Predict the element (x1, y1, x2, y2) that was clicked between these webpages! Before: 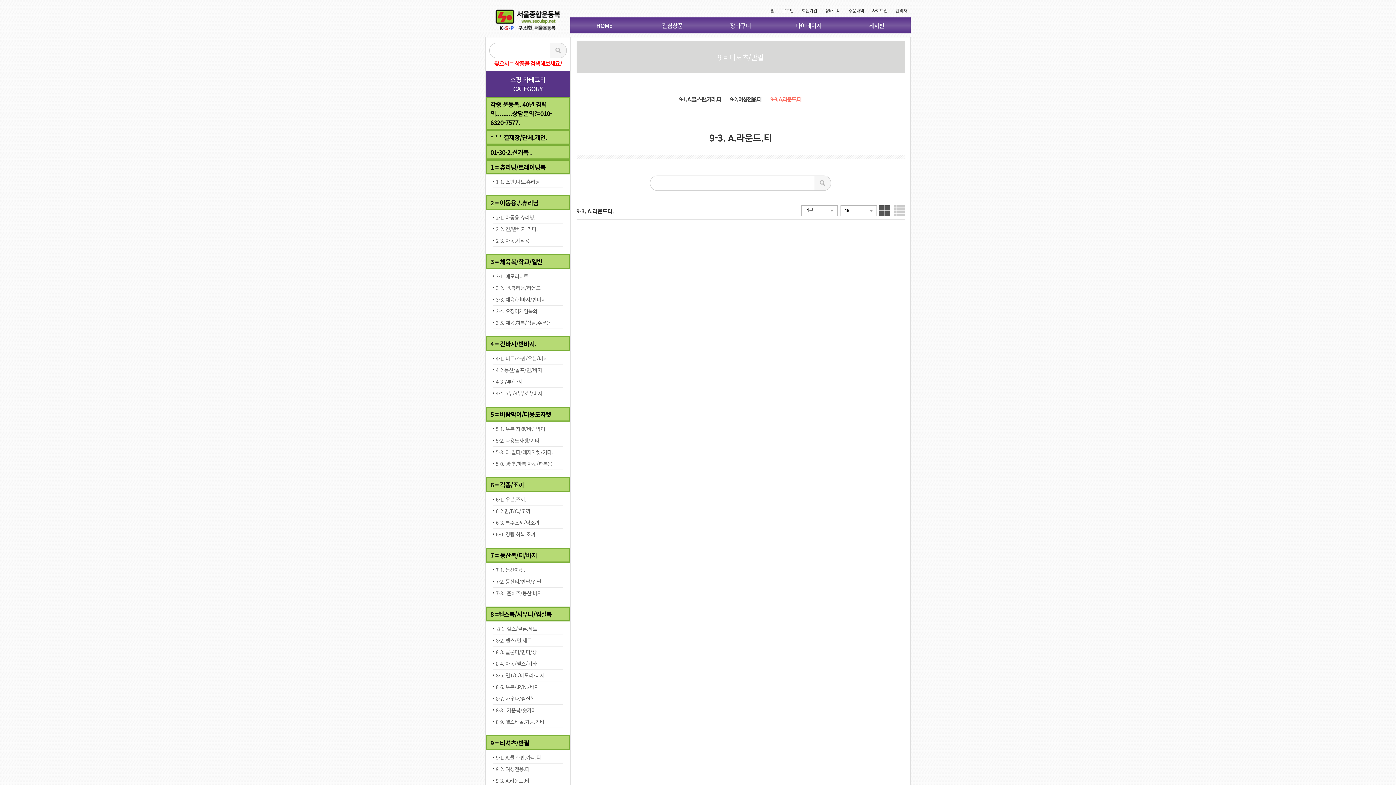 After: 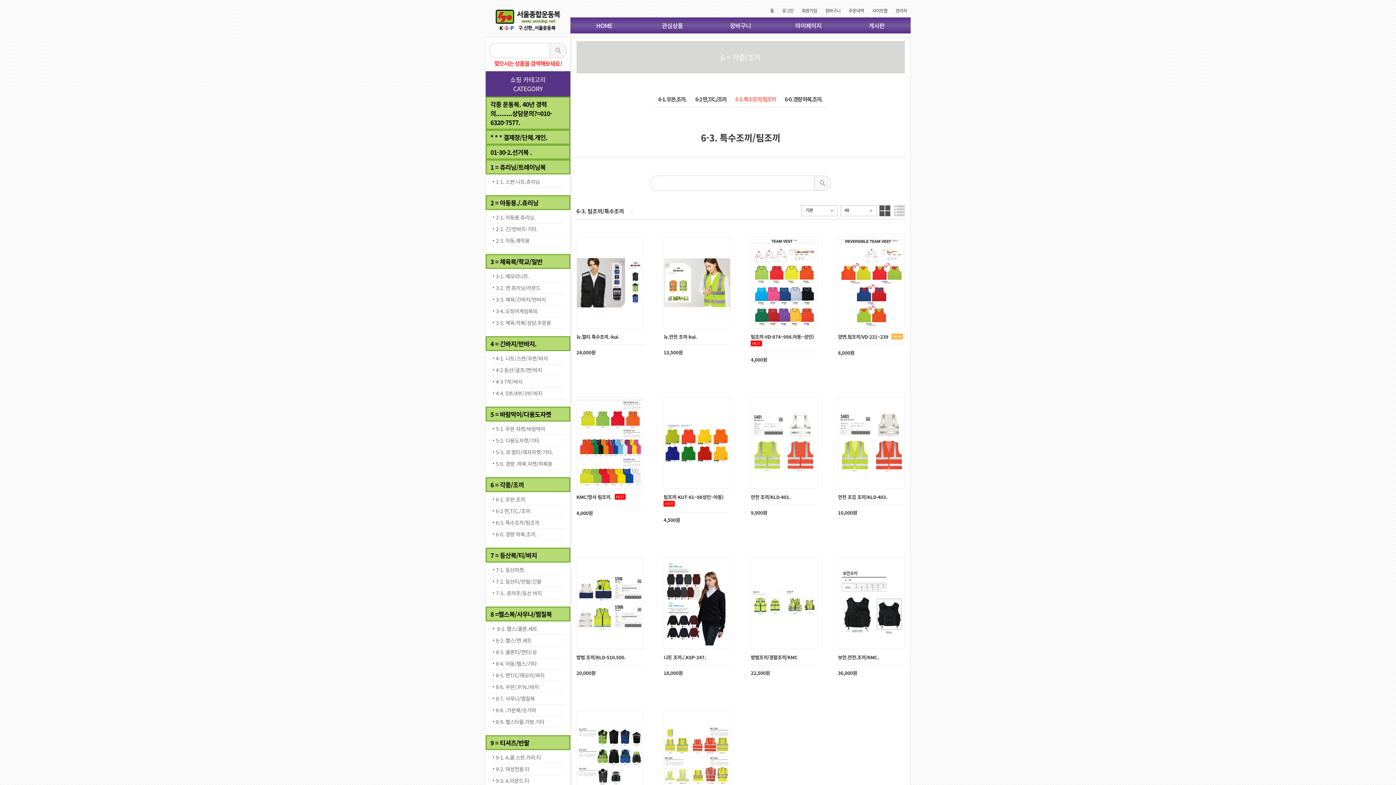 Action: label: 6-3. 특수조끼/팀조끼 bbox: (493, 517, 563, 529)